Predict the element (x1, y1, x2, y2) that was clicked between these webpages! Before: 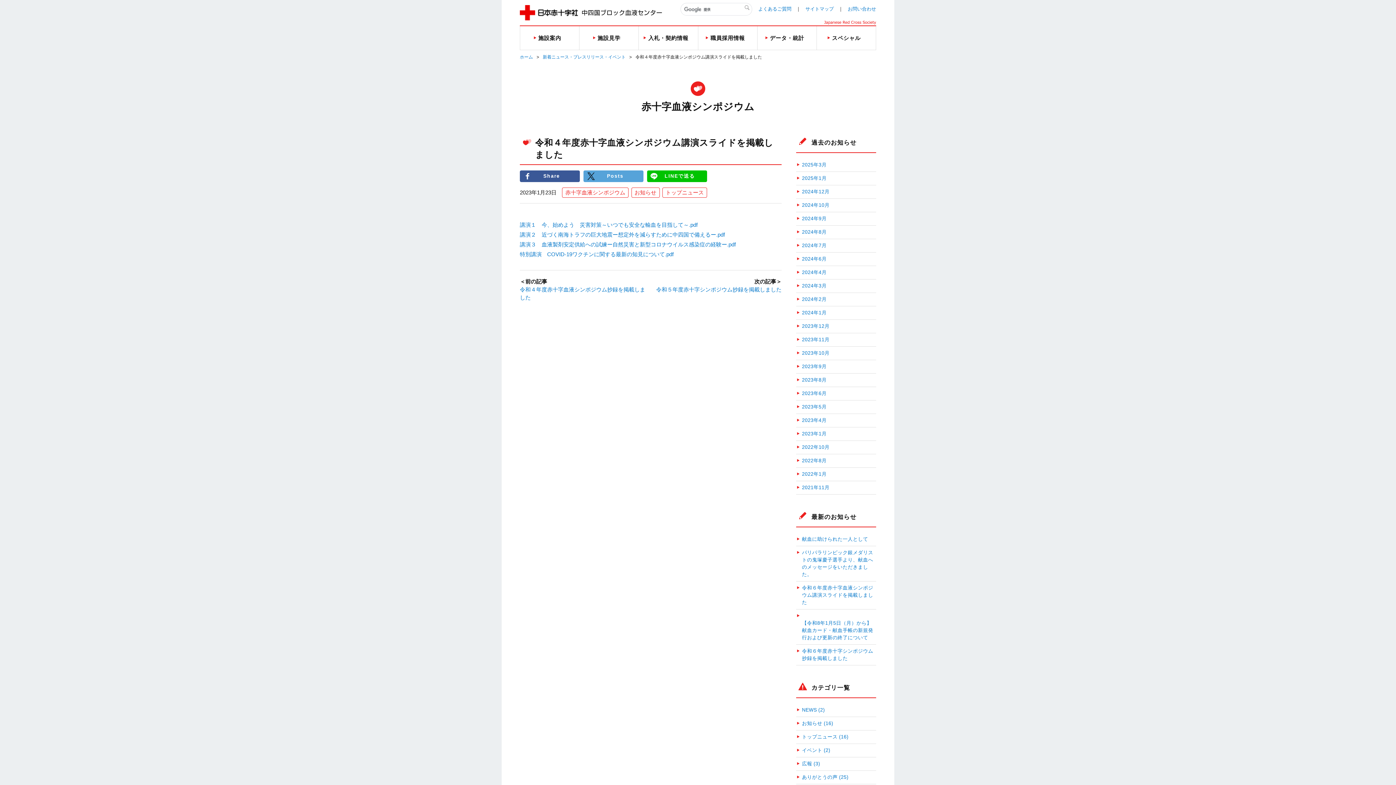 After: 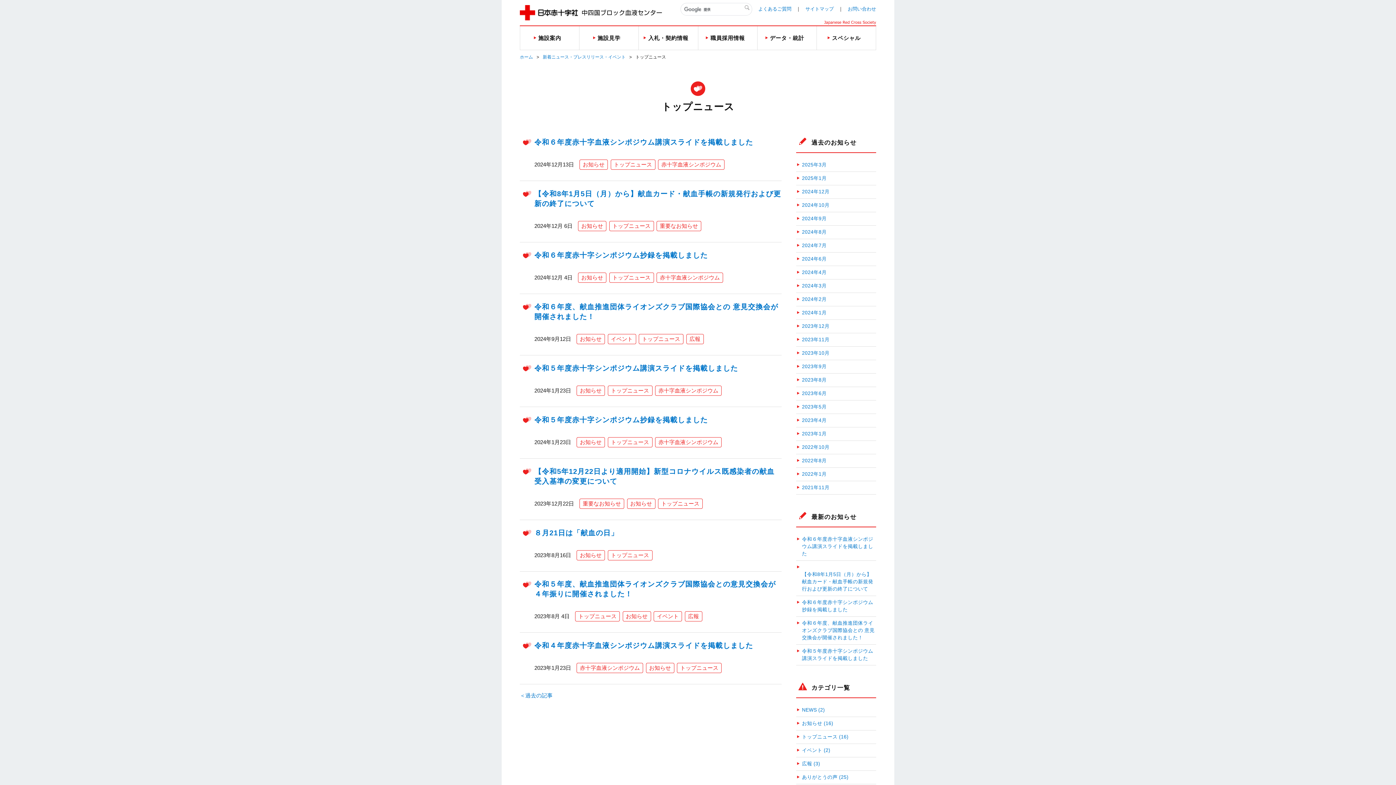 Action: label: トップニュース (16) bbox: (796, 733, 848, 740)